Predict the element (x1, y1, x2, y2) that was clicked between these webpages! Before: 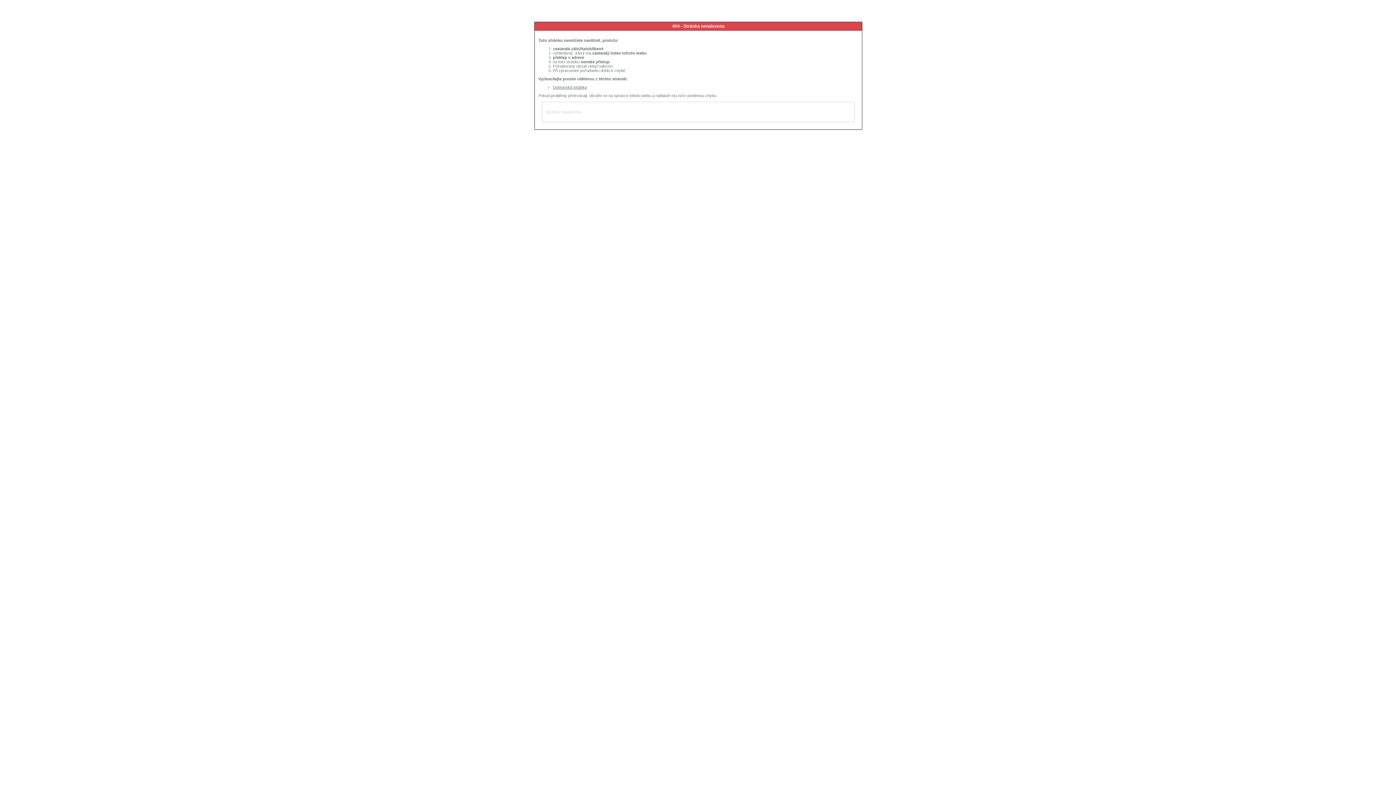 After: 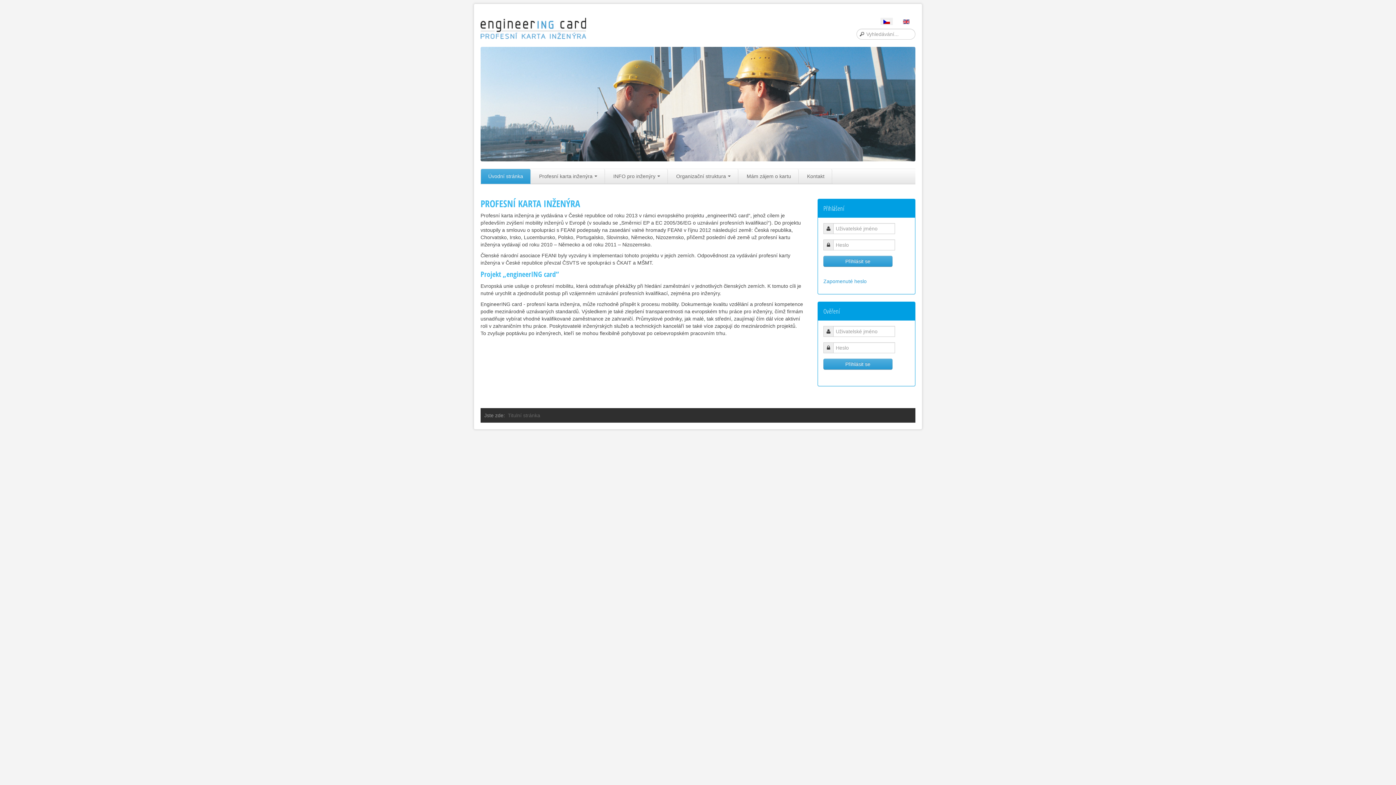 Action: label: Domovská stránka bbox: (553, 85, 586, 89)